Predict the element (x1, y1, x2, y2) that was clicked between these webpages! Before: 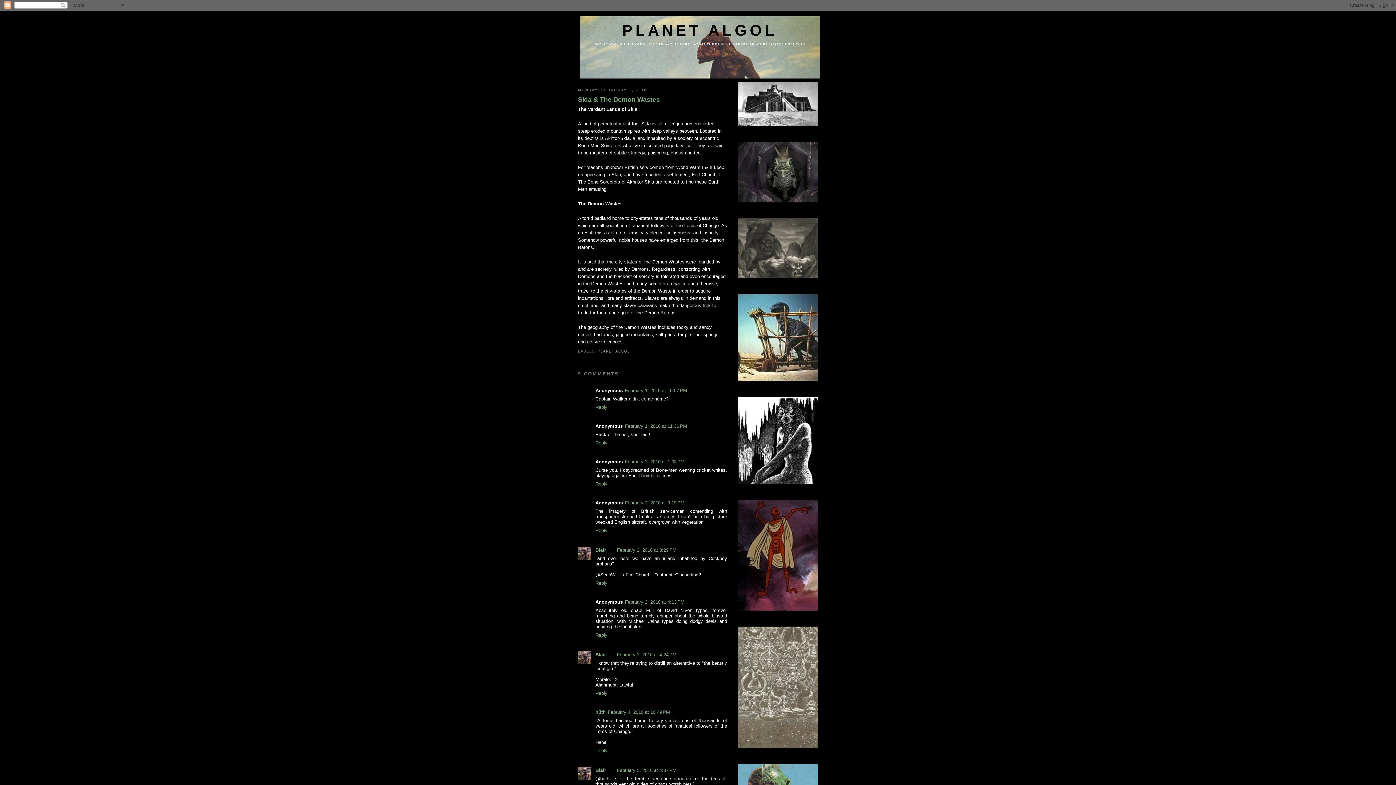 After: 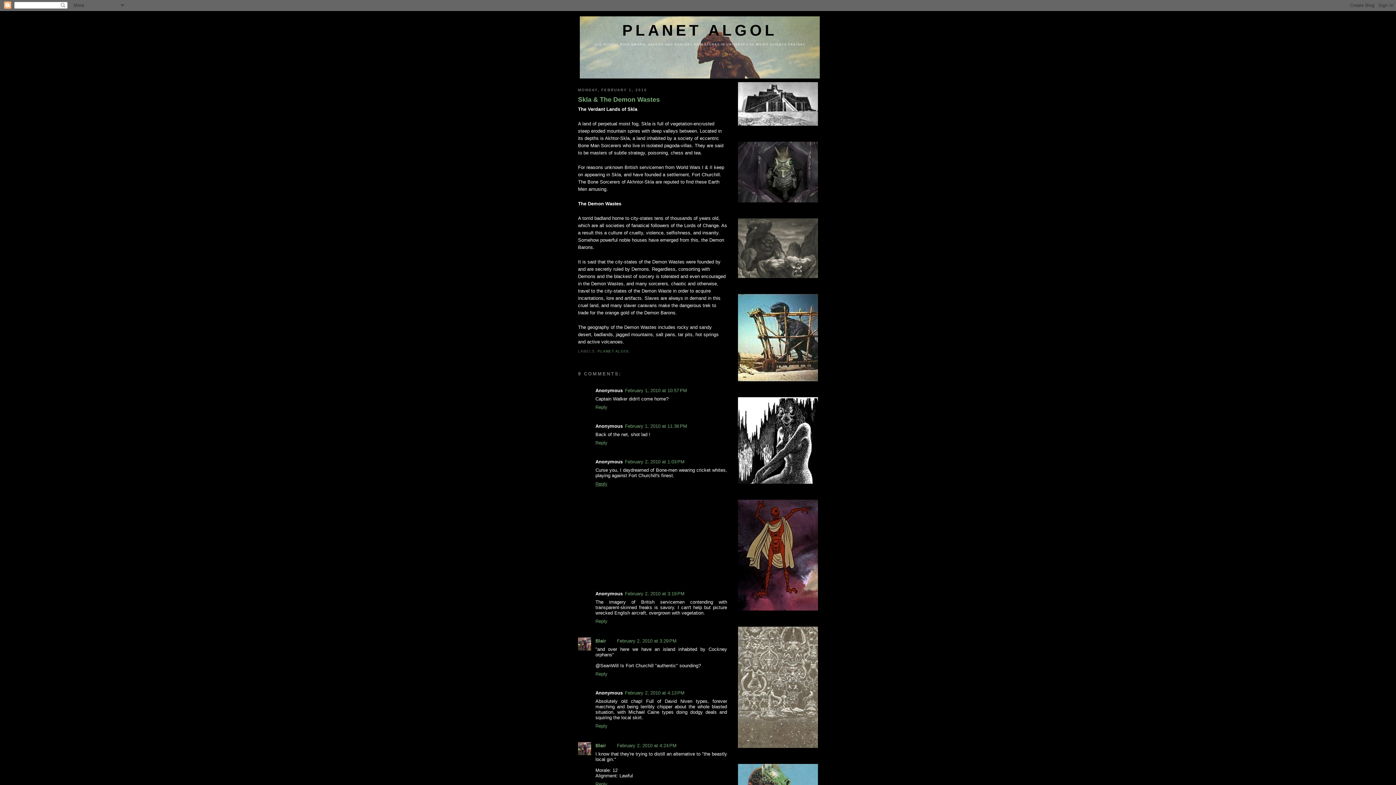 Action: label: Reply bbox: (595, 479, 609, 486)